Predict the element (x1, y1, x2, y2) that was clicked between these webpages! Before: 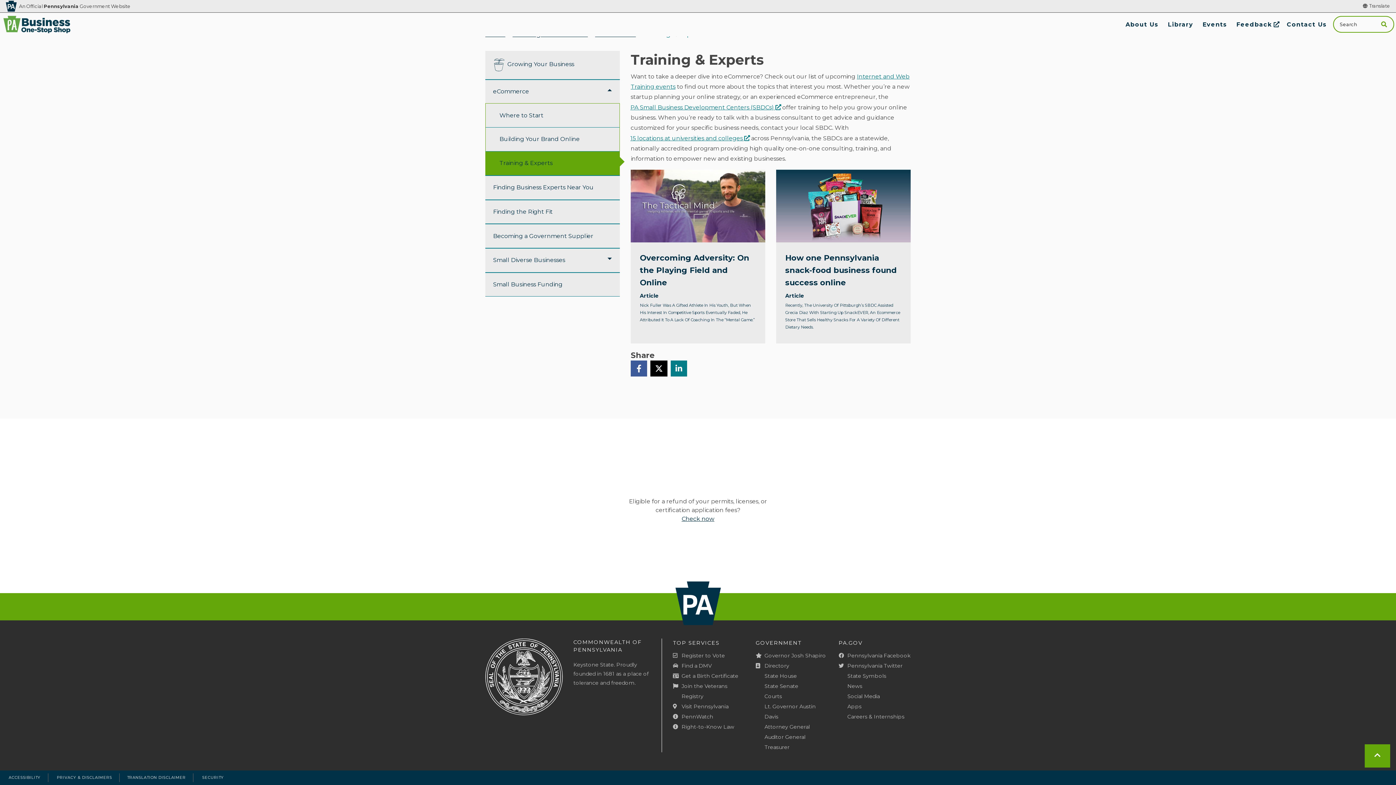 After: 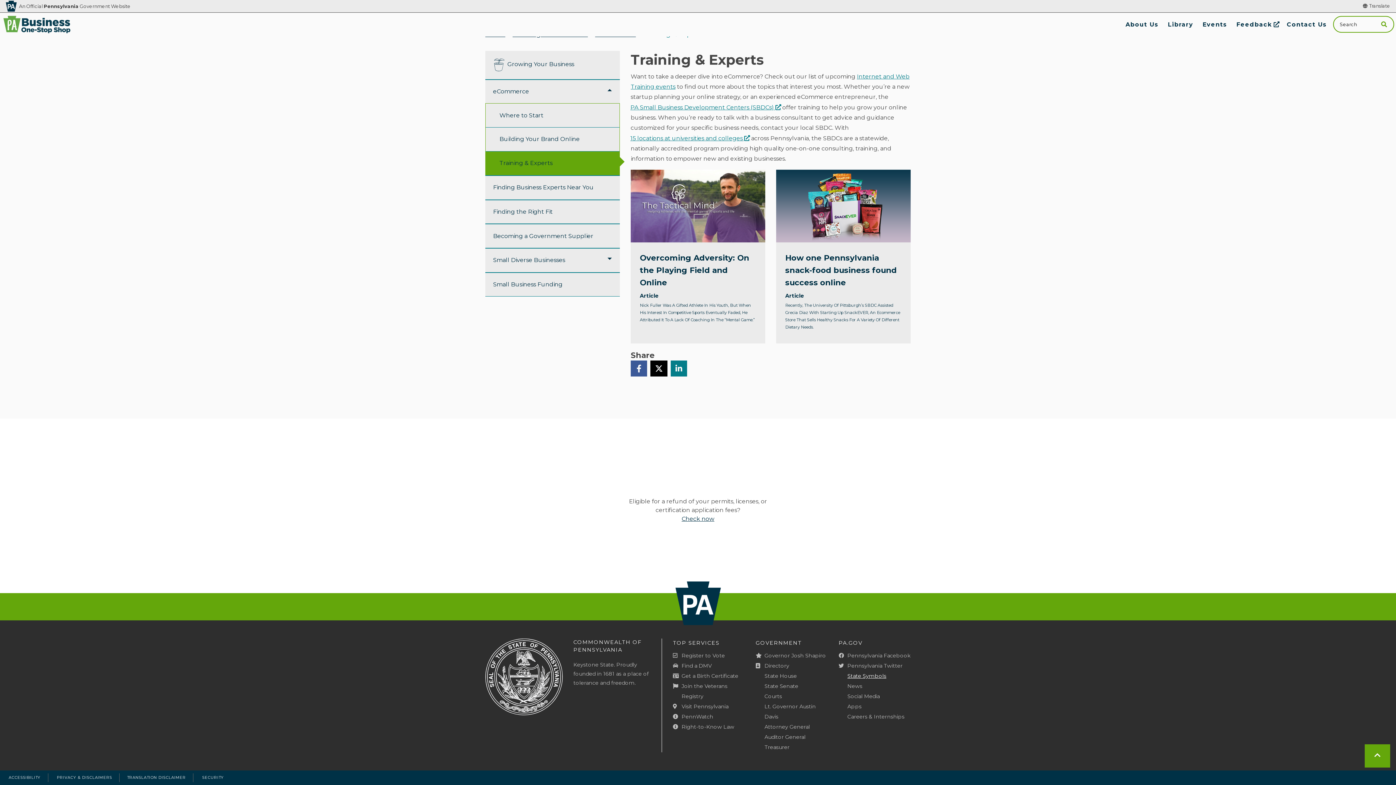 Action: bbox: (847, 673, 886, 679) label: State Symbols